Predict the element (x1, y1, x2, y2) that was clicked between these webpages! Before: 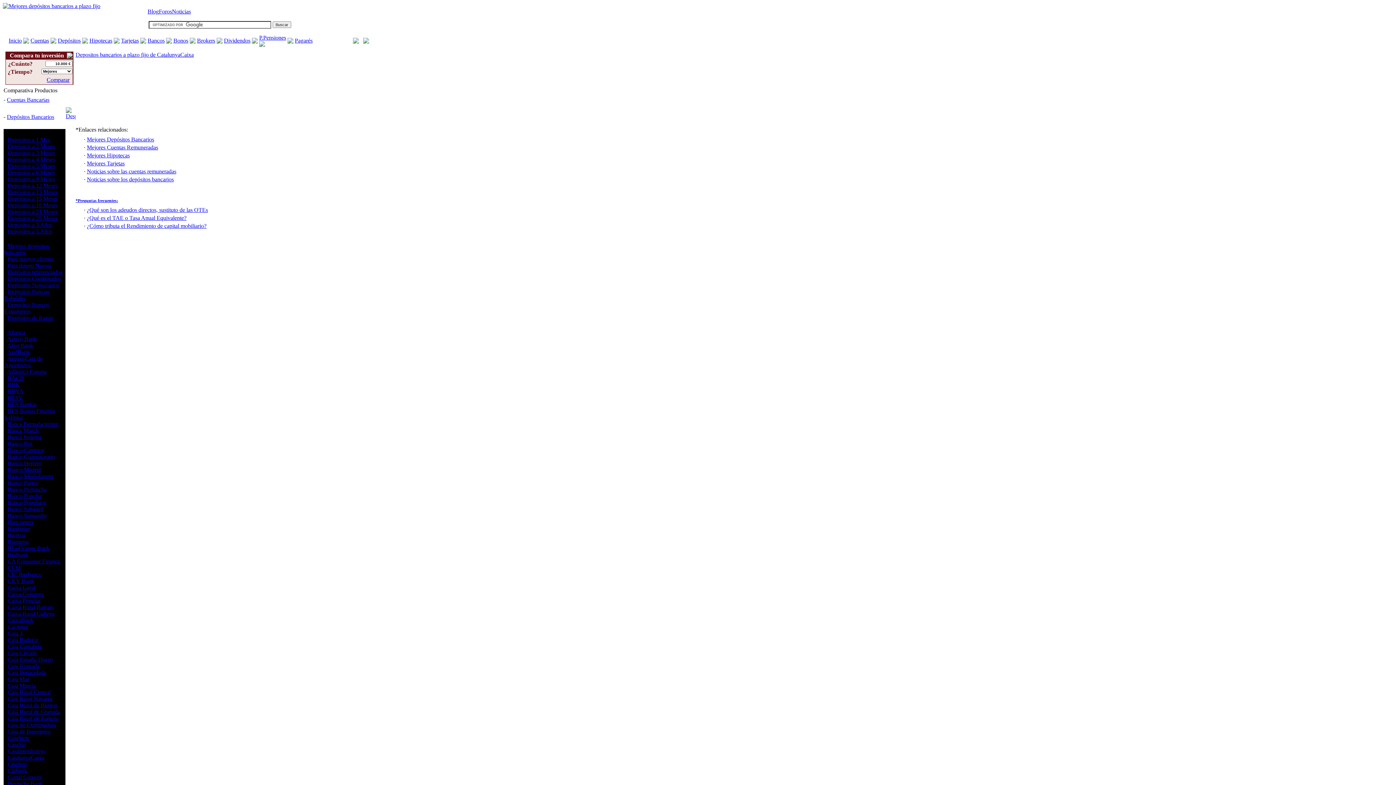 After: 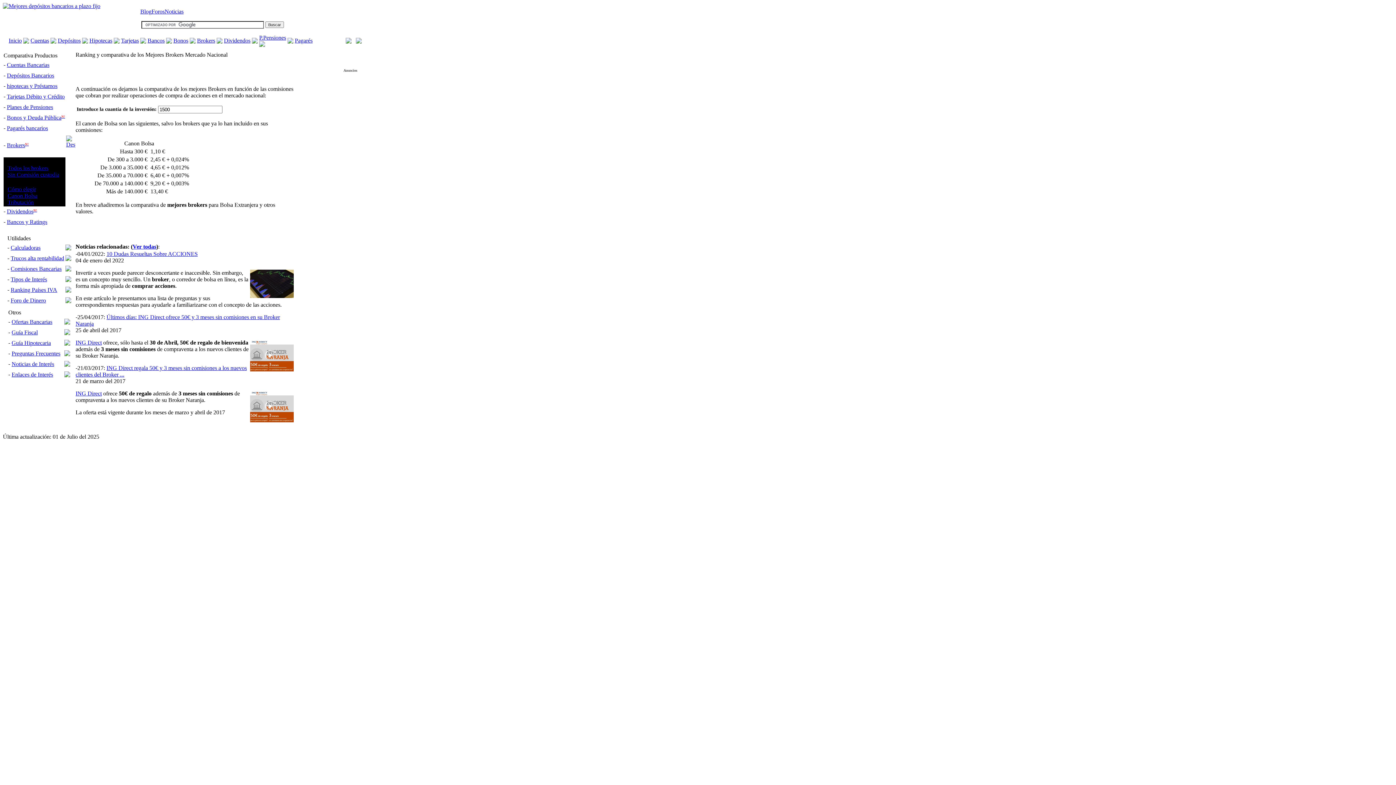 Action: bbox: (197, 37, 215, 43) label: Brokers